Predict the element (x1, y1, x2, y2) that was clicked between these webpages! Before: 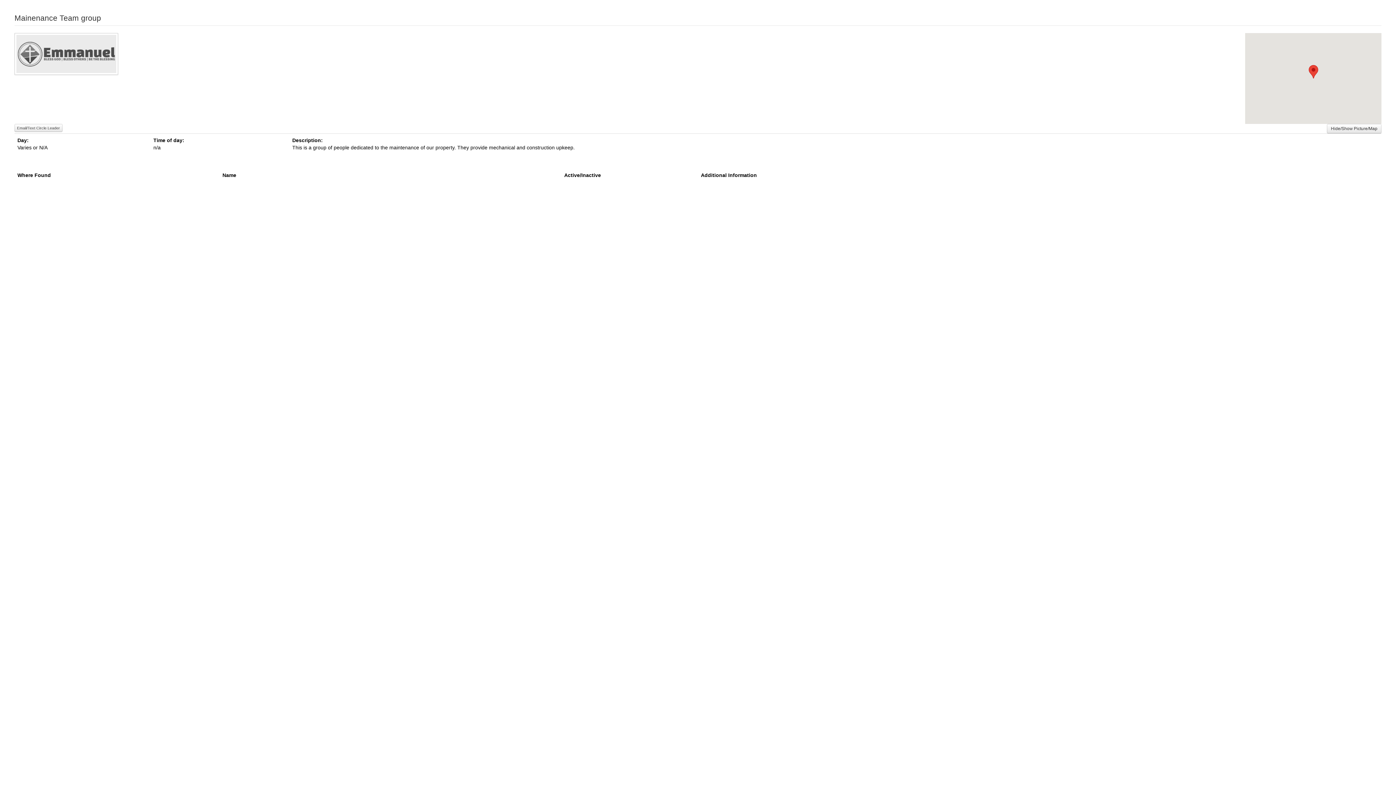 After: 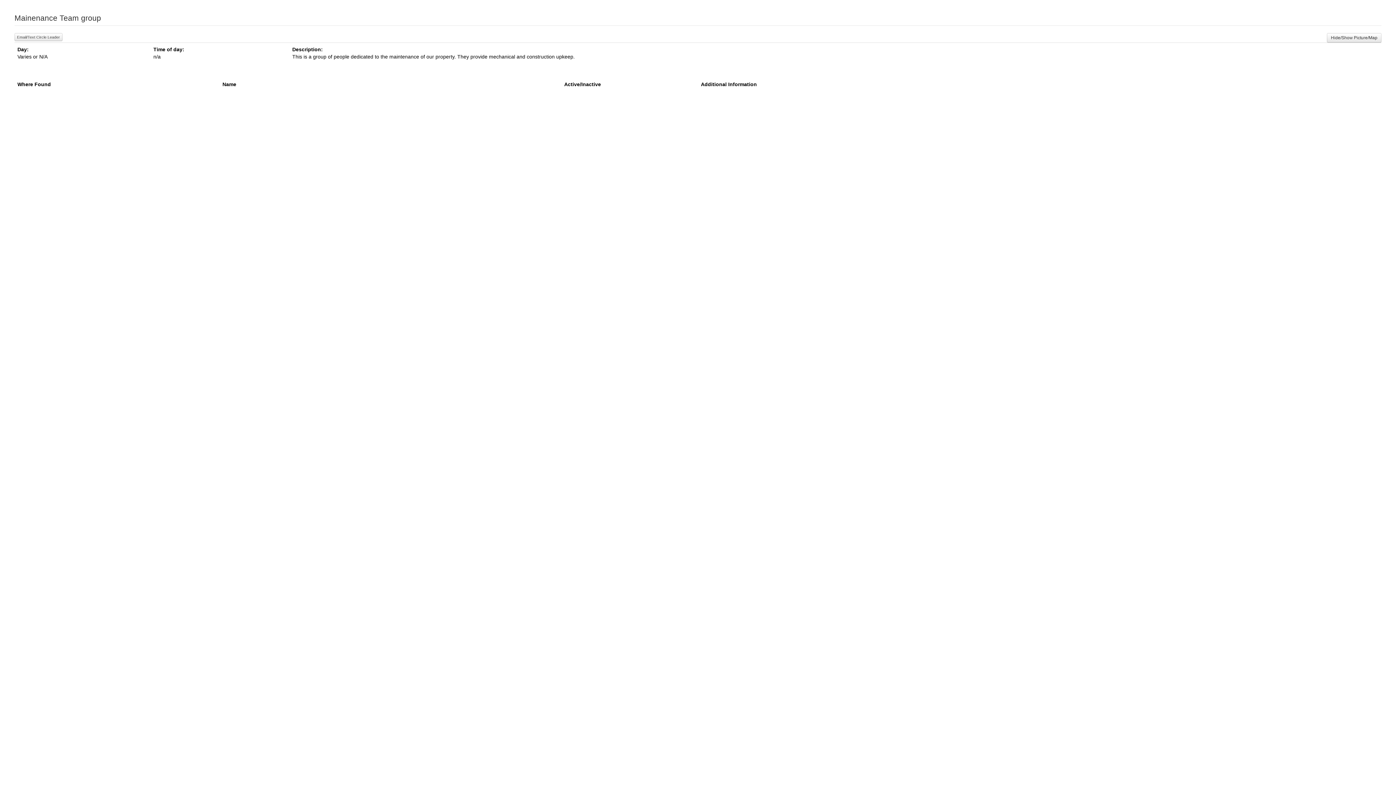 Action: label: Hide/Show Picture/Map bbox: (1327, 124, 1381, 133)